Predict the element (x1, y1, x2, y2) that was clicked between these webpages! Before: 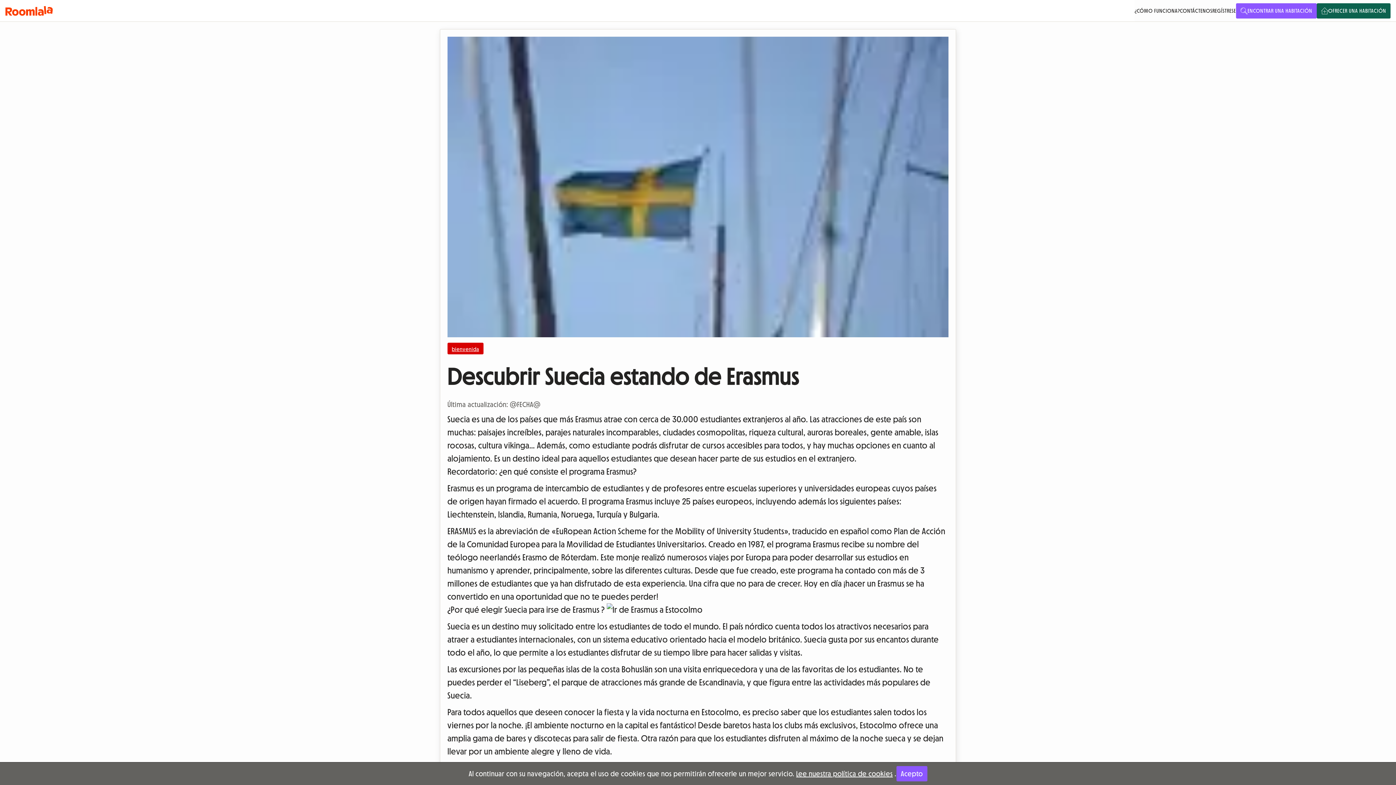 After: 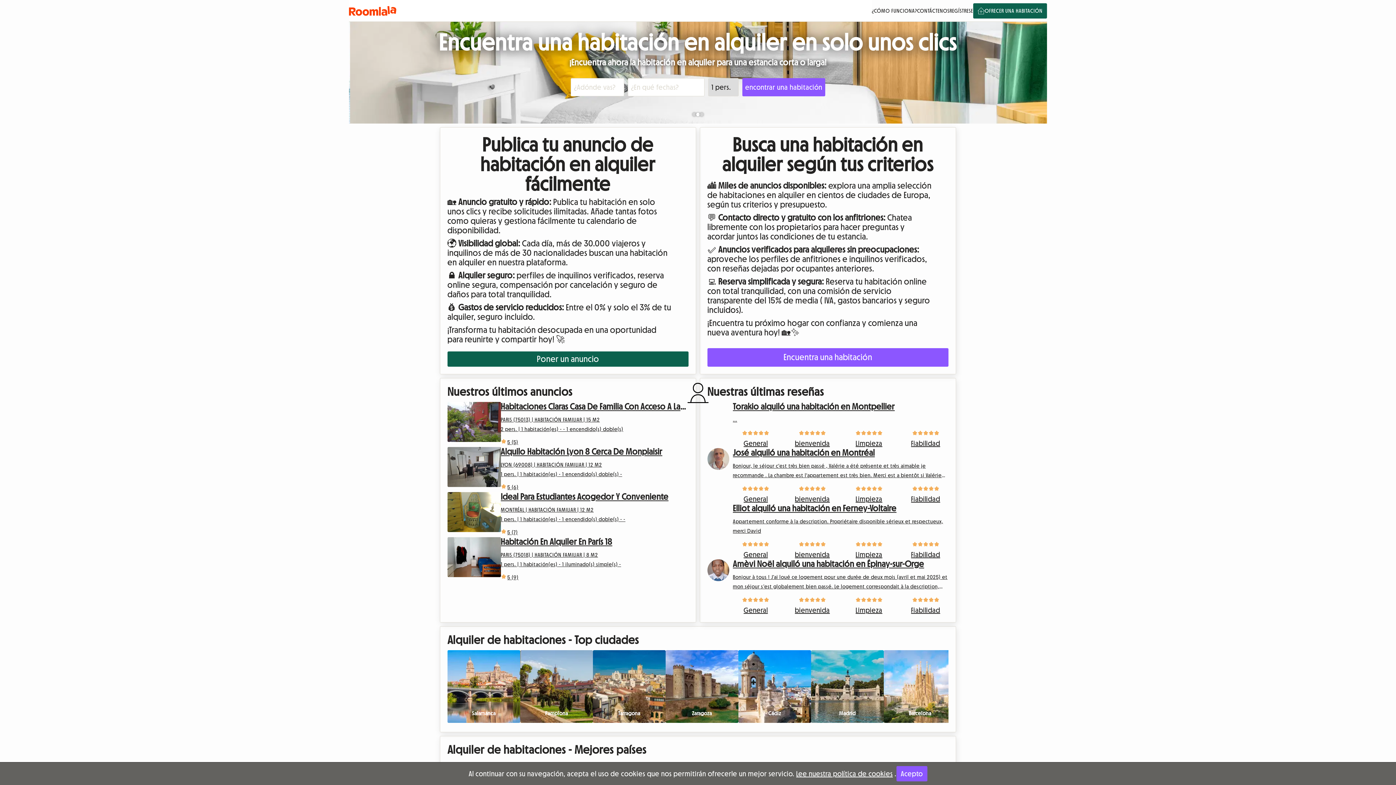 Action: label: ENCONTRAR UNA HABITACIÓN bbox: (1236, 3, 1317, 18)